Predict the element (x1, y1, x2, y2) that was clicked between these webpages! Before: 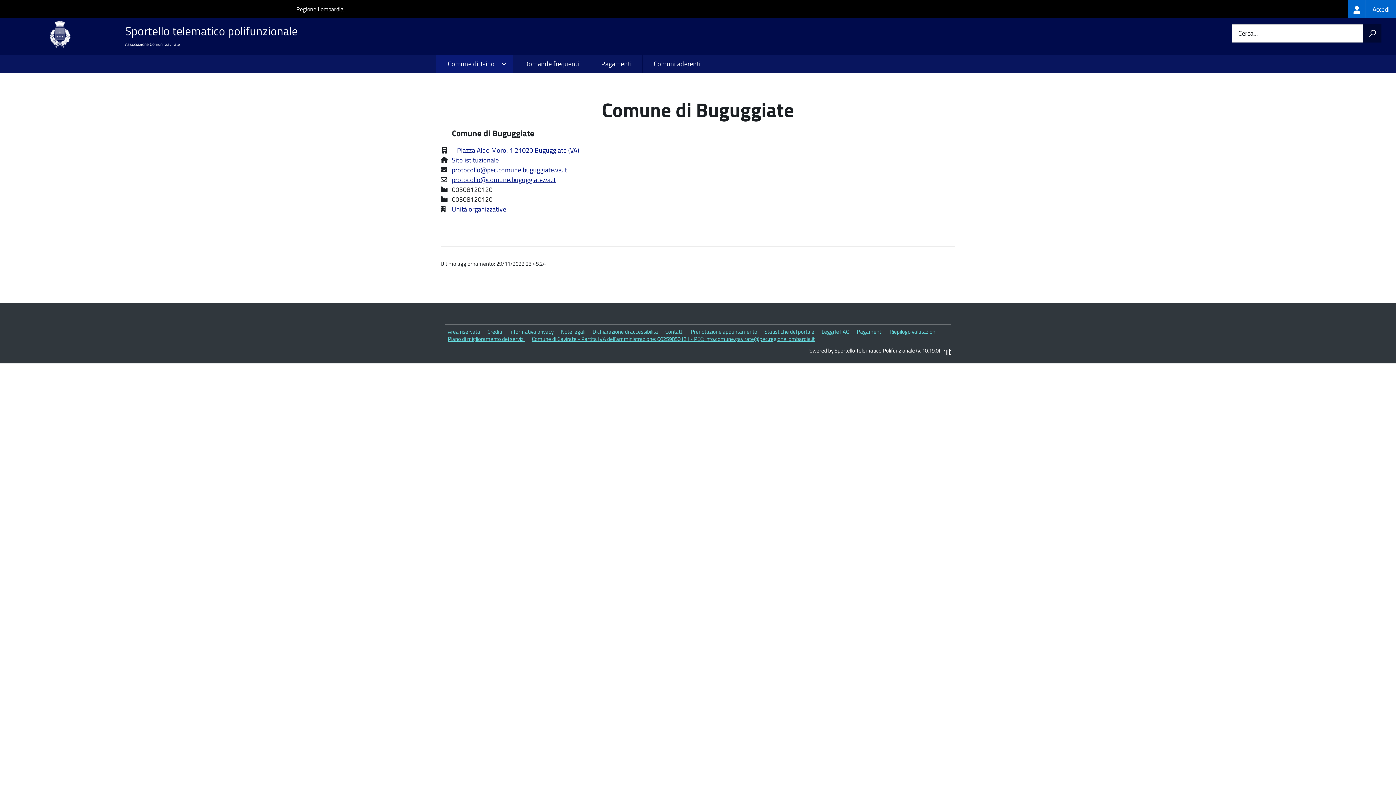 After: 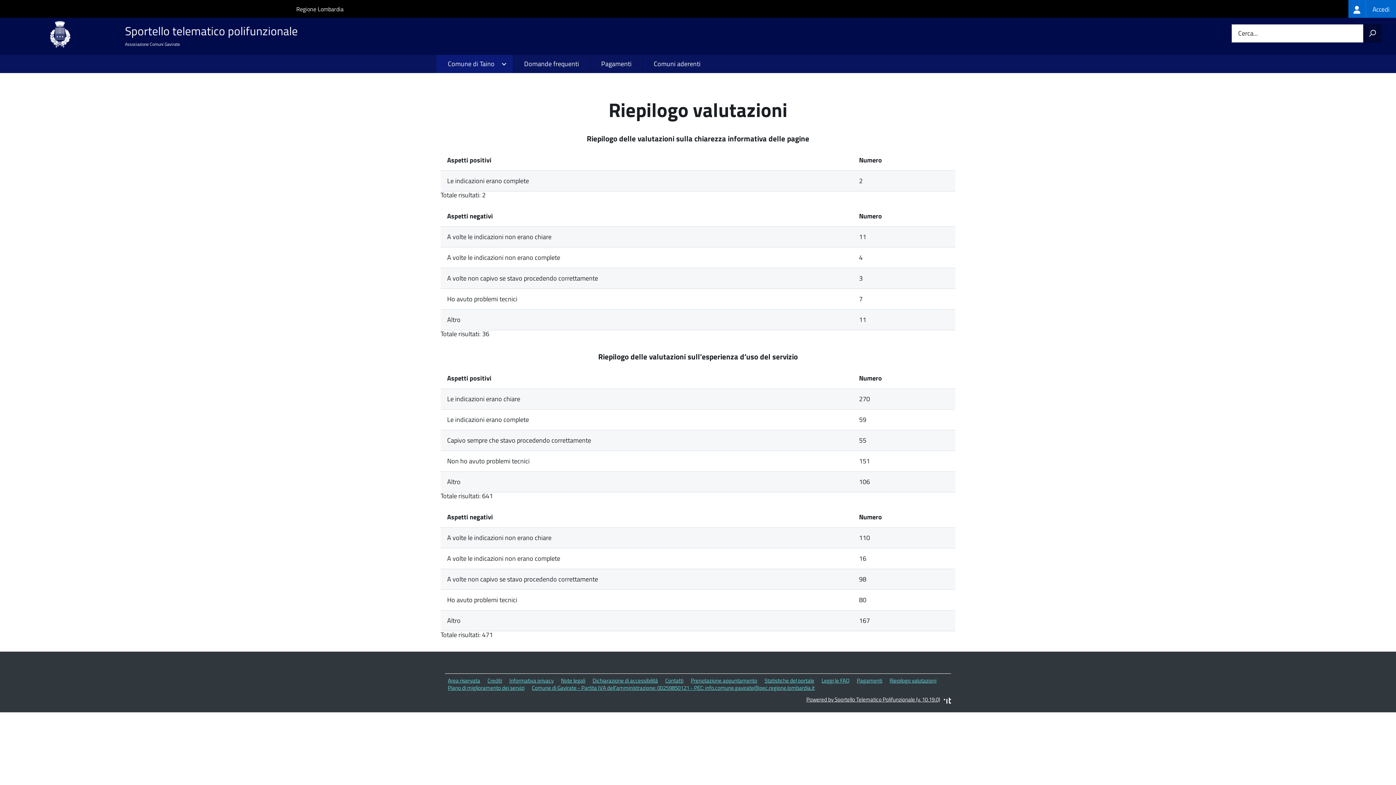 Action: bbox: (889, 327, 936, 336) label: Riepilogo valutazioni